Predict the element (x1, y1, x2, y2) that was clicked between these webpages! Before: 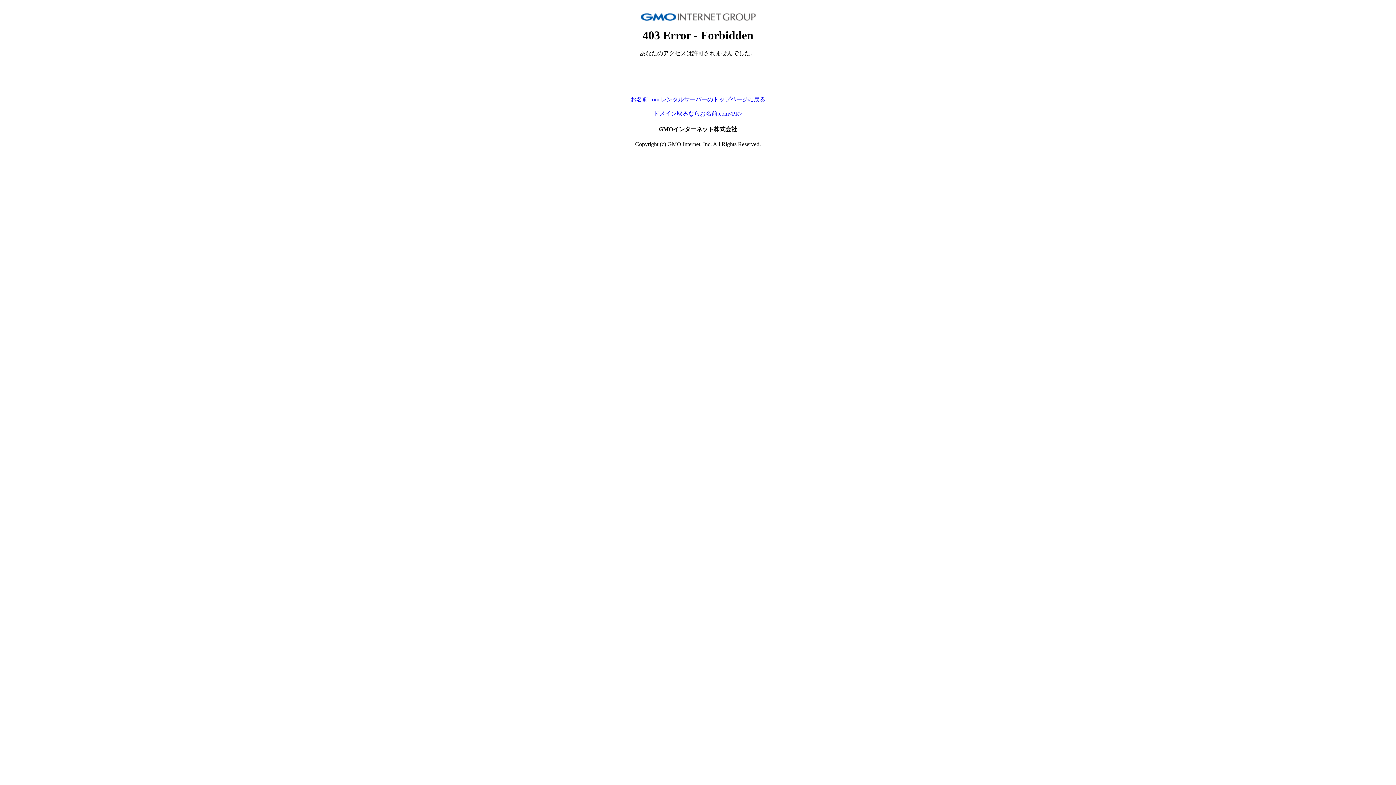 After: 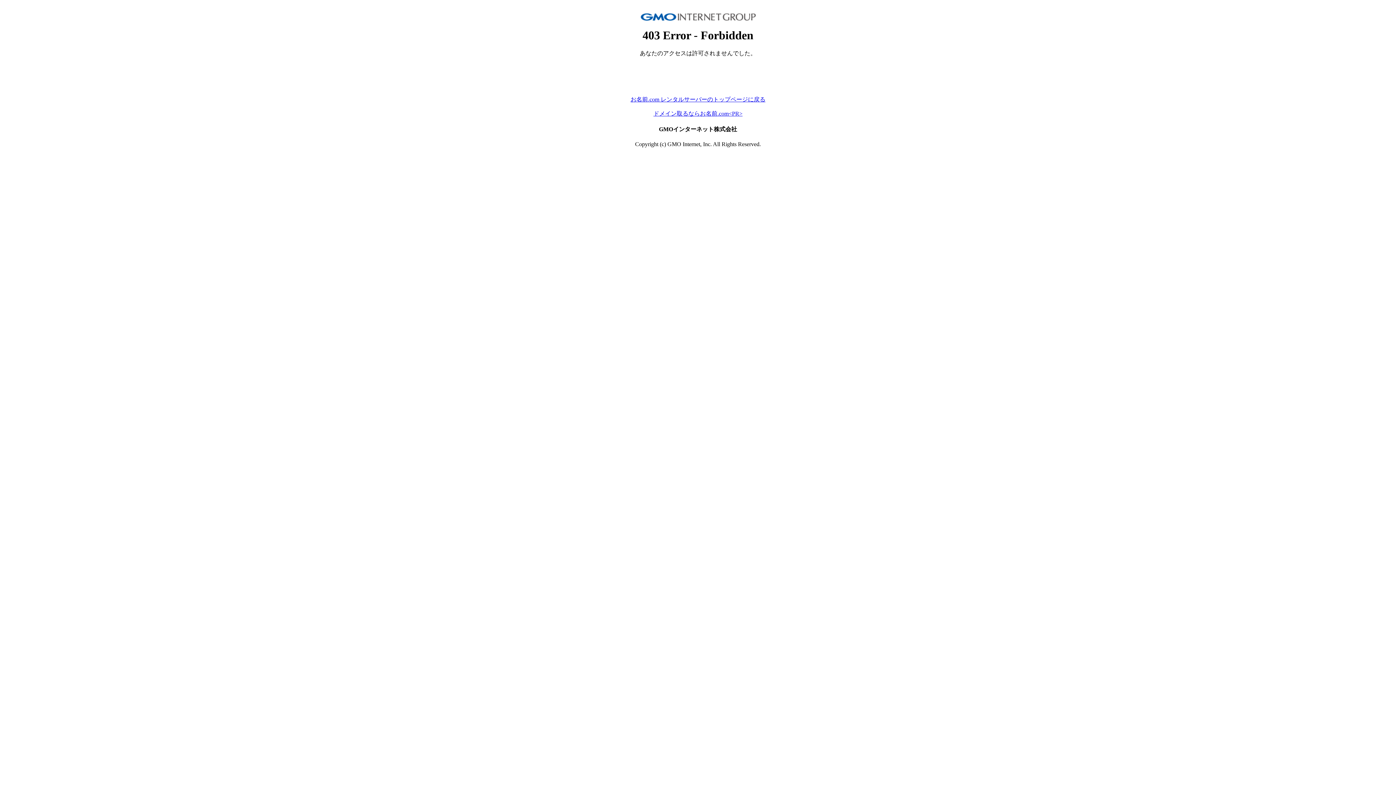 Action: bbox: (630, 96, 765, 102) label: お名前.com レンタルサーバーのトップページに戻る